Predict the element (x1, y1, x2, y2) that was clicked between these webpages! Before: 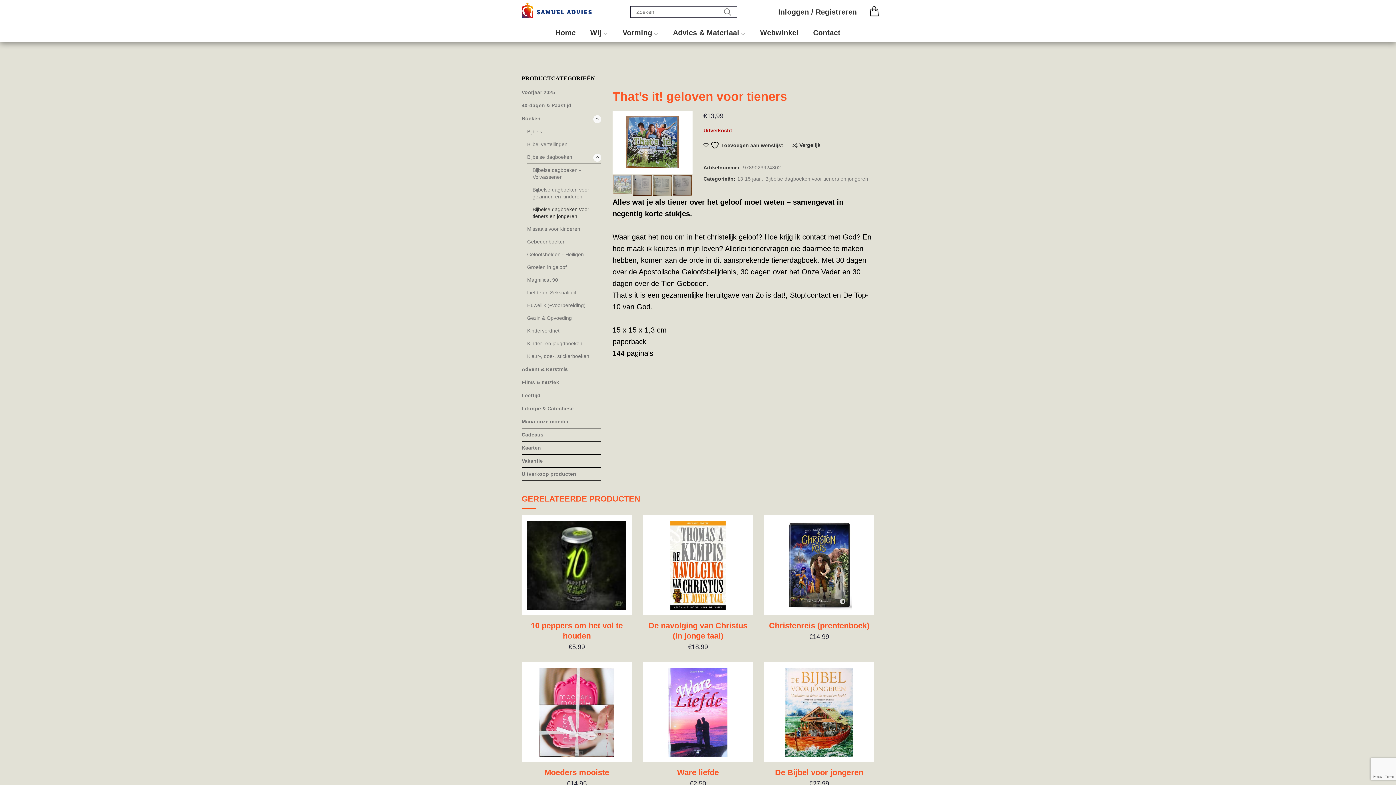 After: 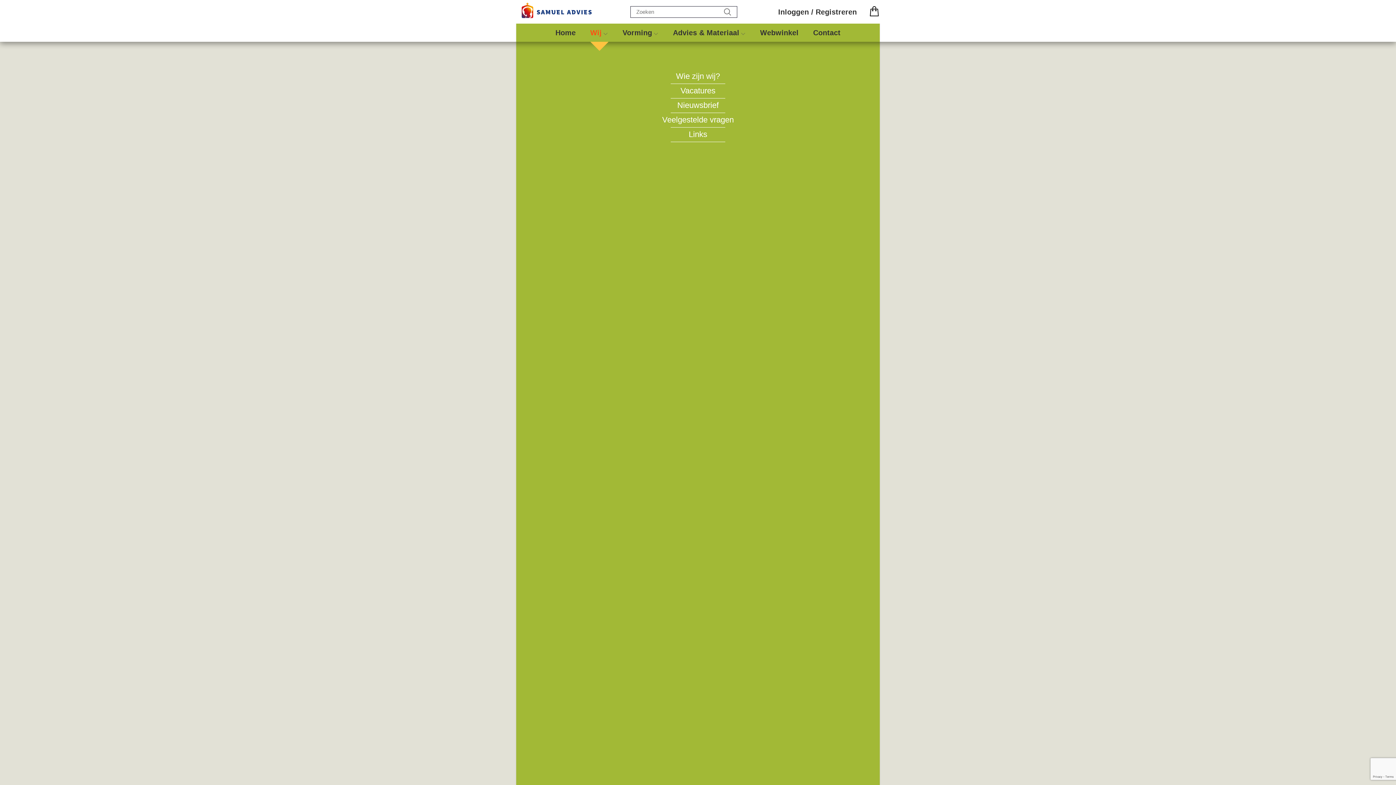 Action: bbox: (583, 23, 615, 41) label: Wij